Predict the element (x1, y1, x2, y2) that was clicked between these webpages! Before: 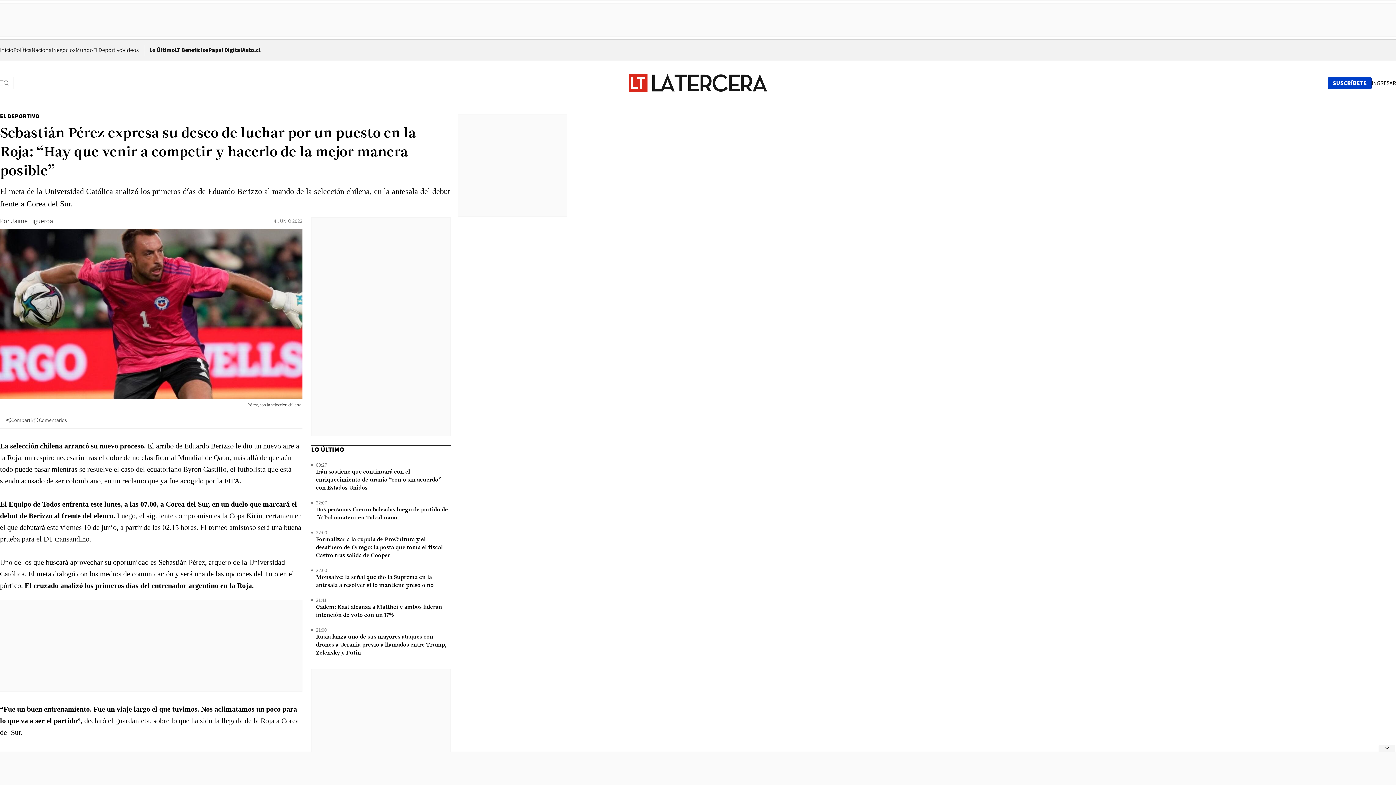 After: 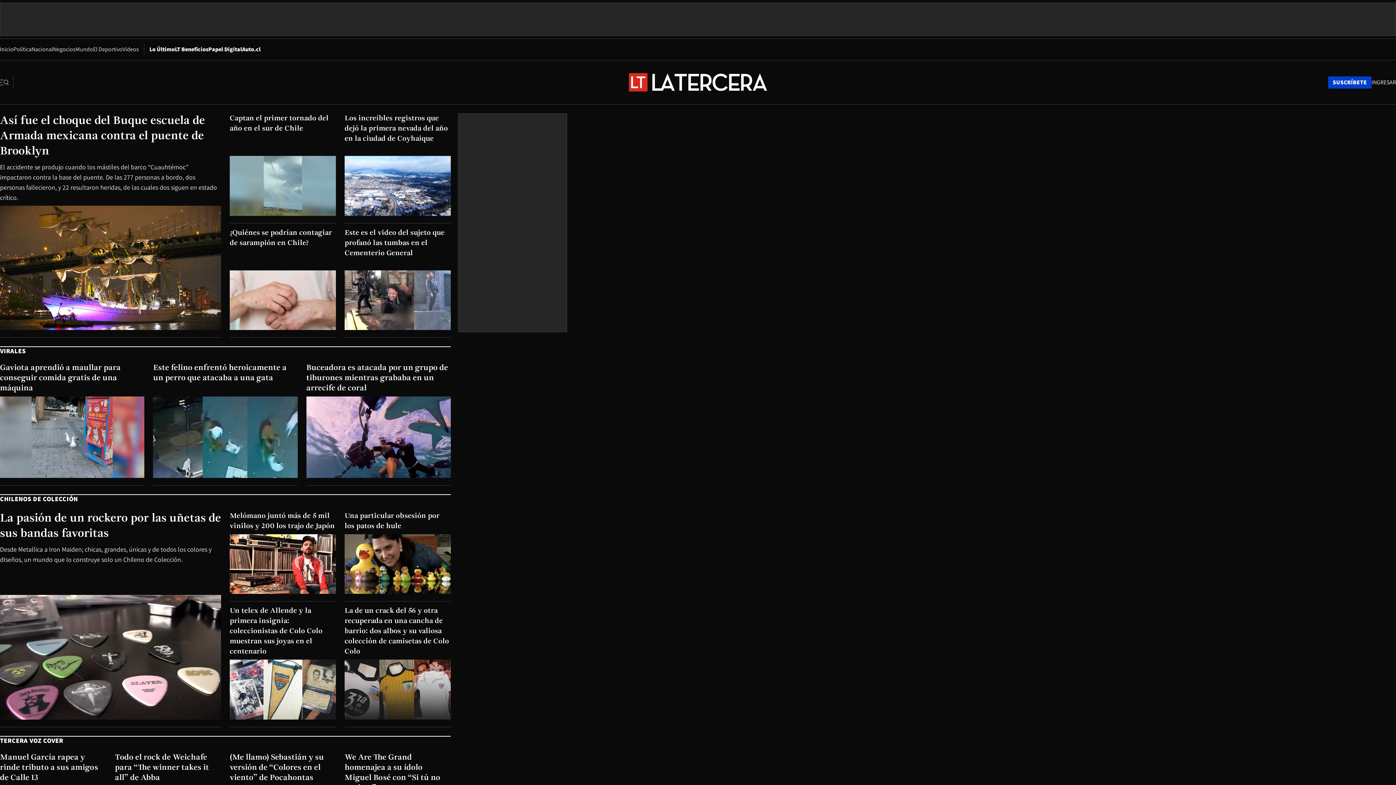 Action: bbox: (122, 46, 138, 53) label: Videos